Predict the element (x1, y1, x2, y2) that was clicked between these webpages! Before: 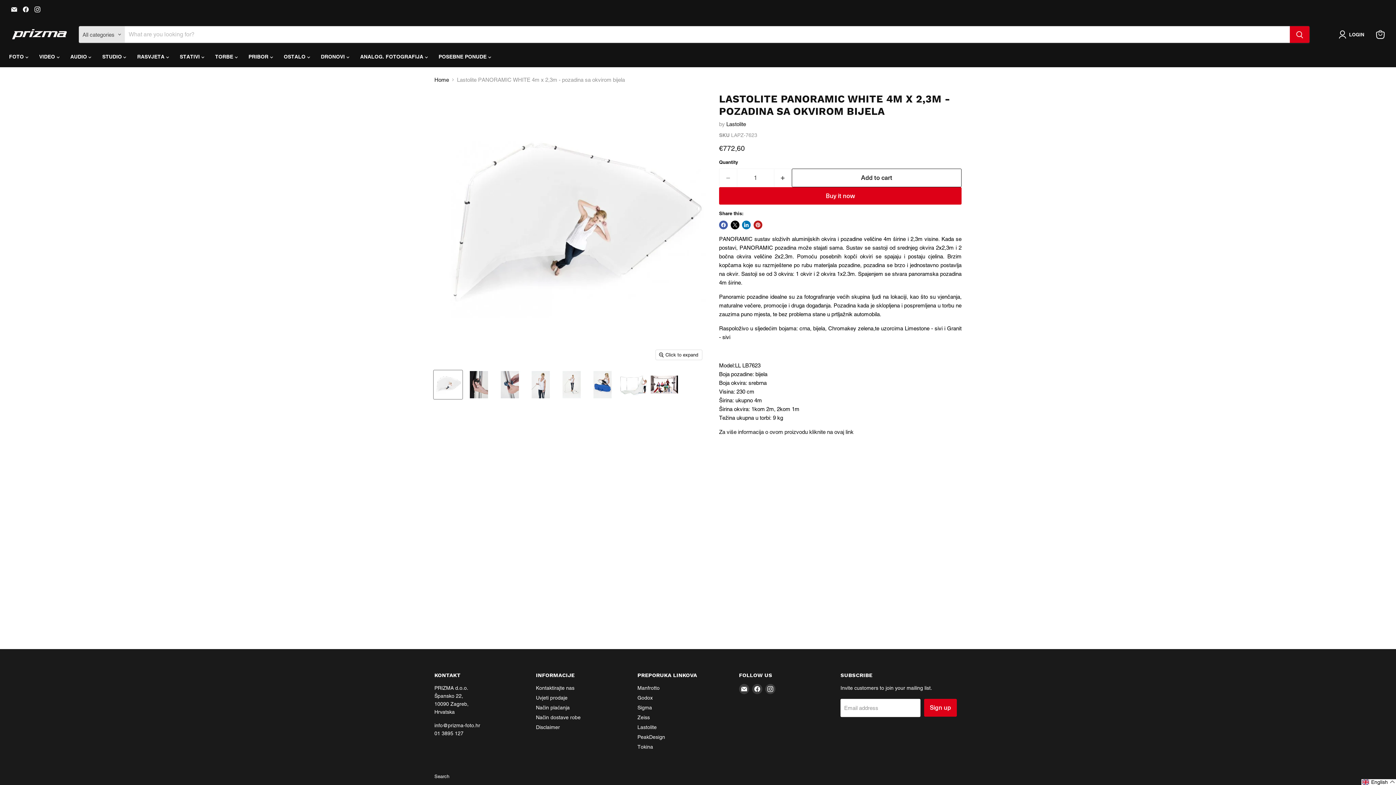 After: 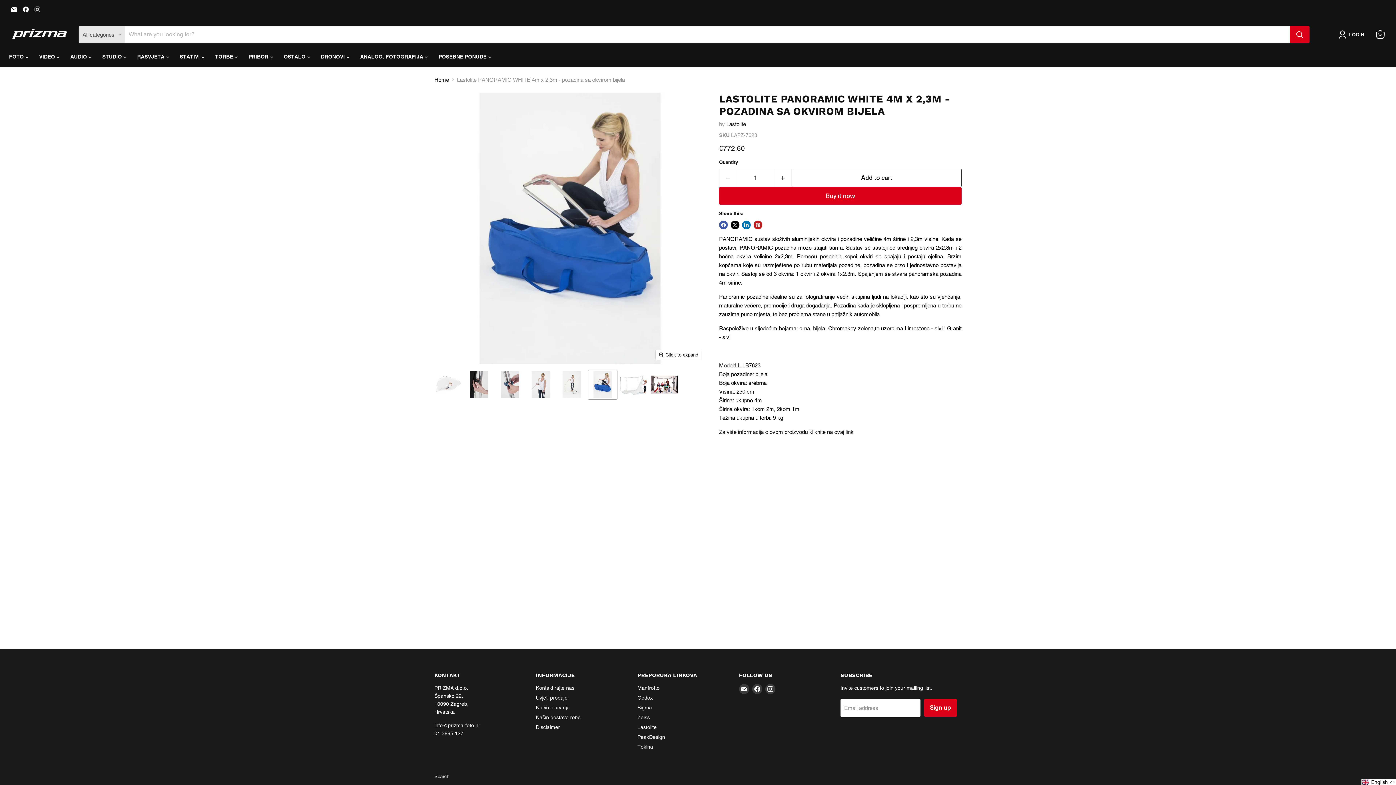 Action: label: Lastolite PANORAMIC WHITE 4m x 2,3m - pozadina sa okvirom bijela thumbnail bbox: (588, 370, 617, 399)